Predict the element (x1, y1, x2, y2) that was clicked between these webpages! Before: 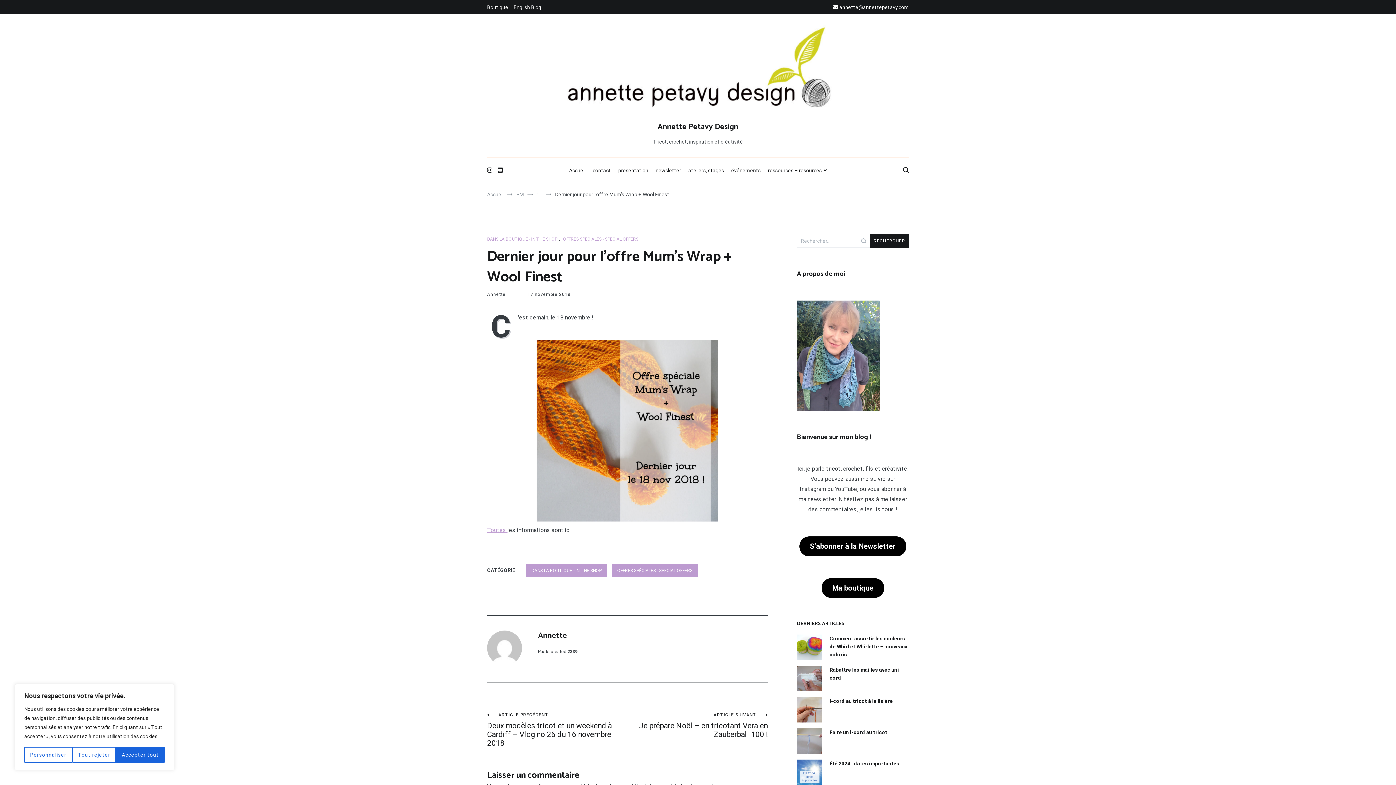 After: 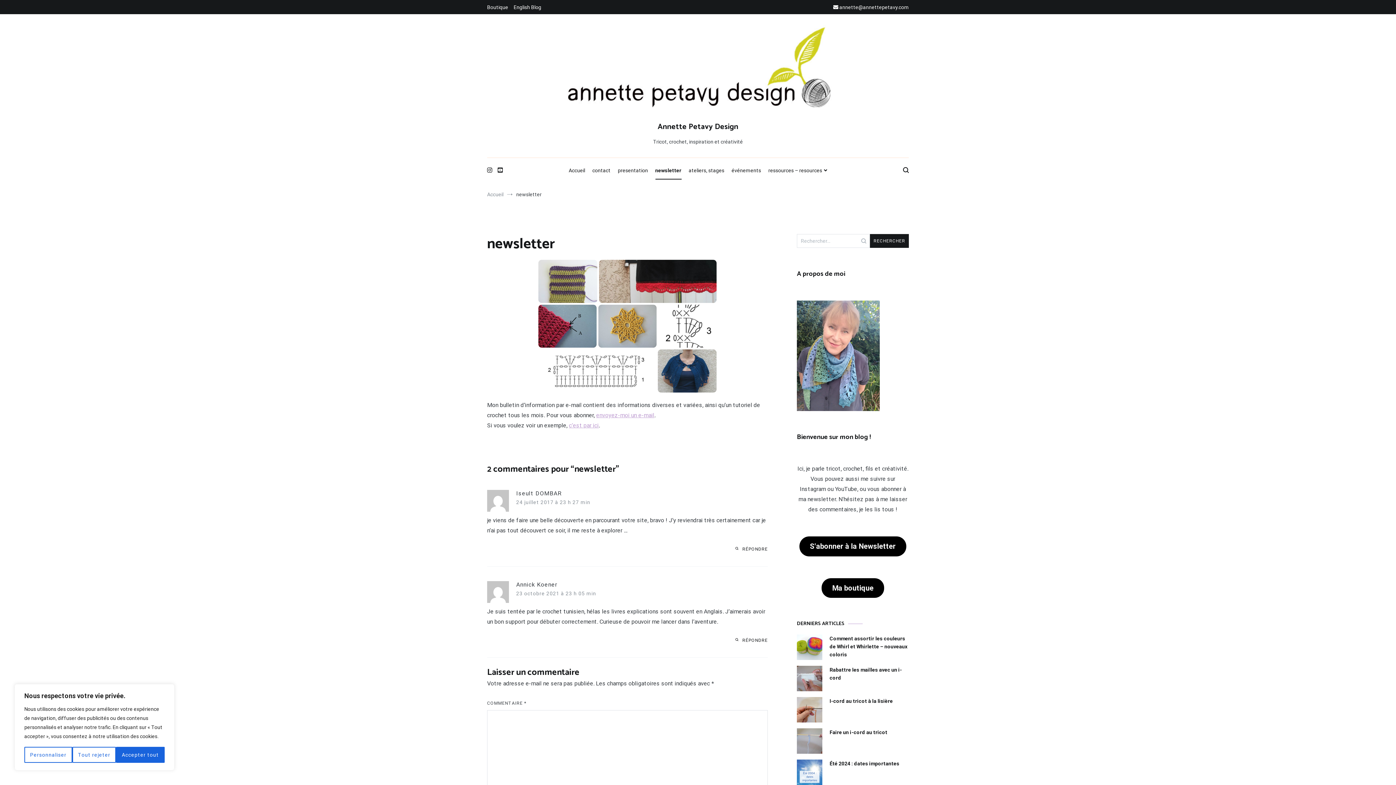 Action: label: newsletter bbox: (655, 162, 681, 179)